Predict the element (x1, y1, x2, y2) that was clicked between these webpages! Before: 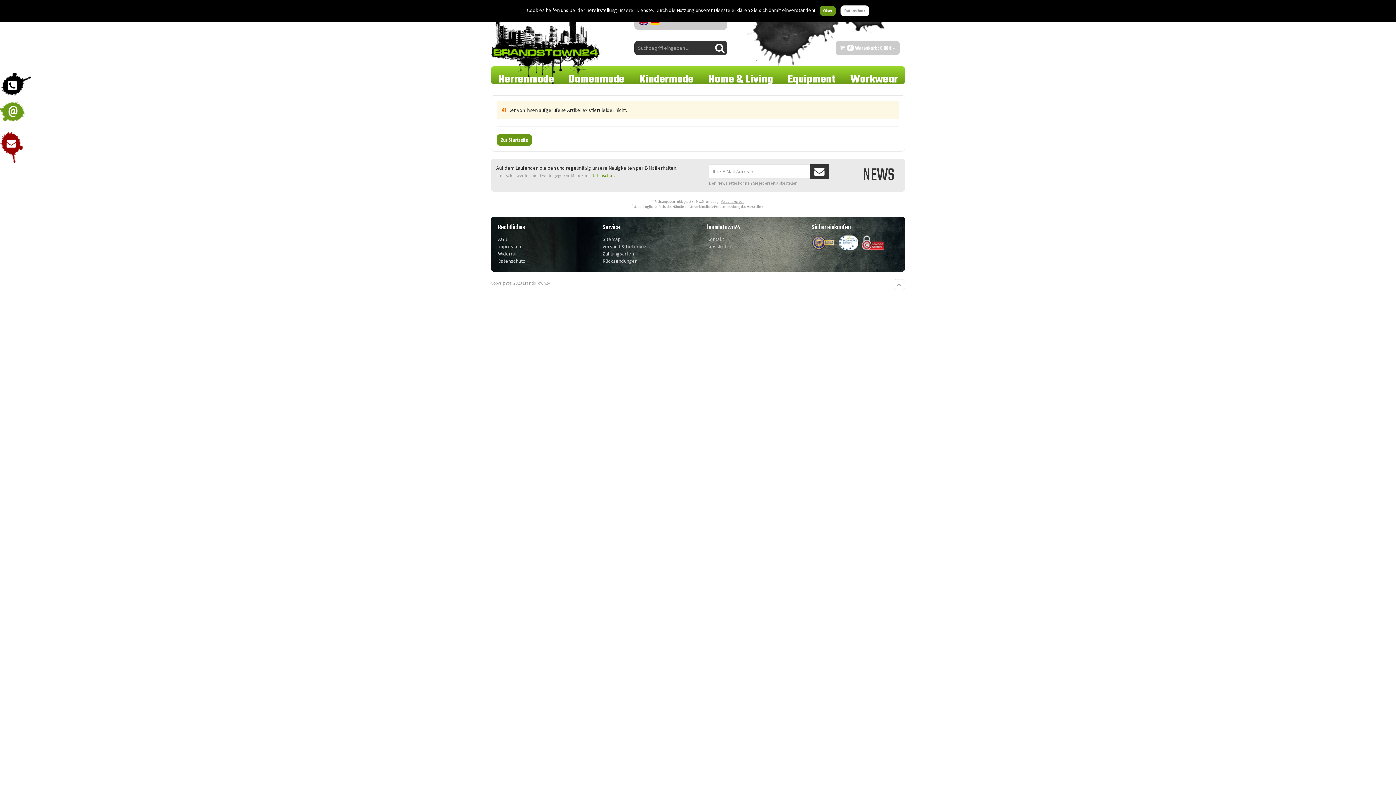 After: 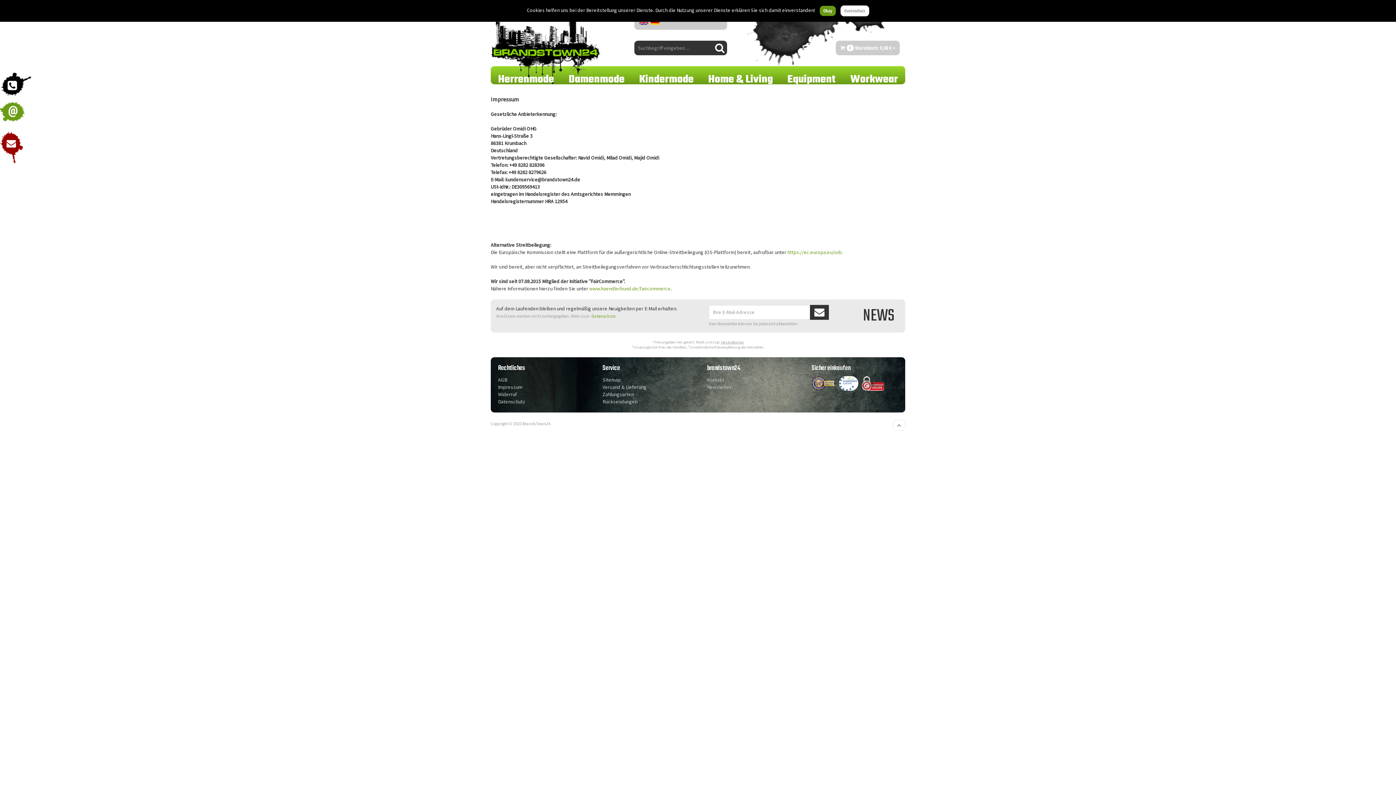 Action: label: Impressum bbox: (498, 243, 522, 249)